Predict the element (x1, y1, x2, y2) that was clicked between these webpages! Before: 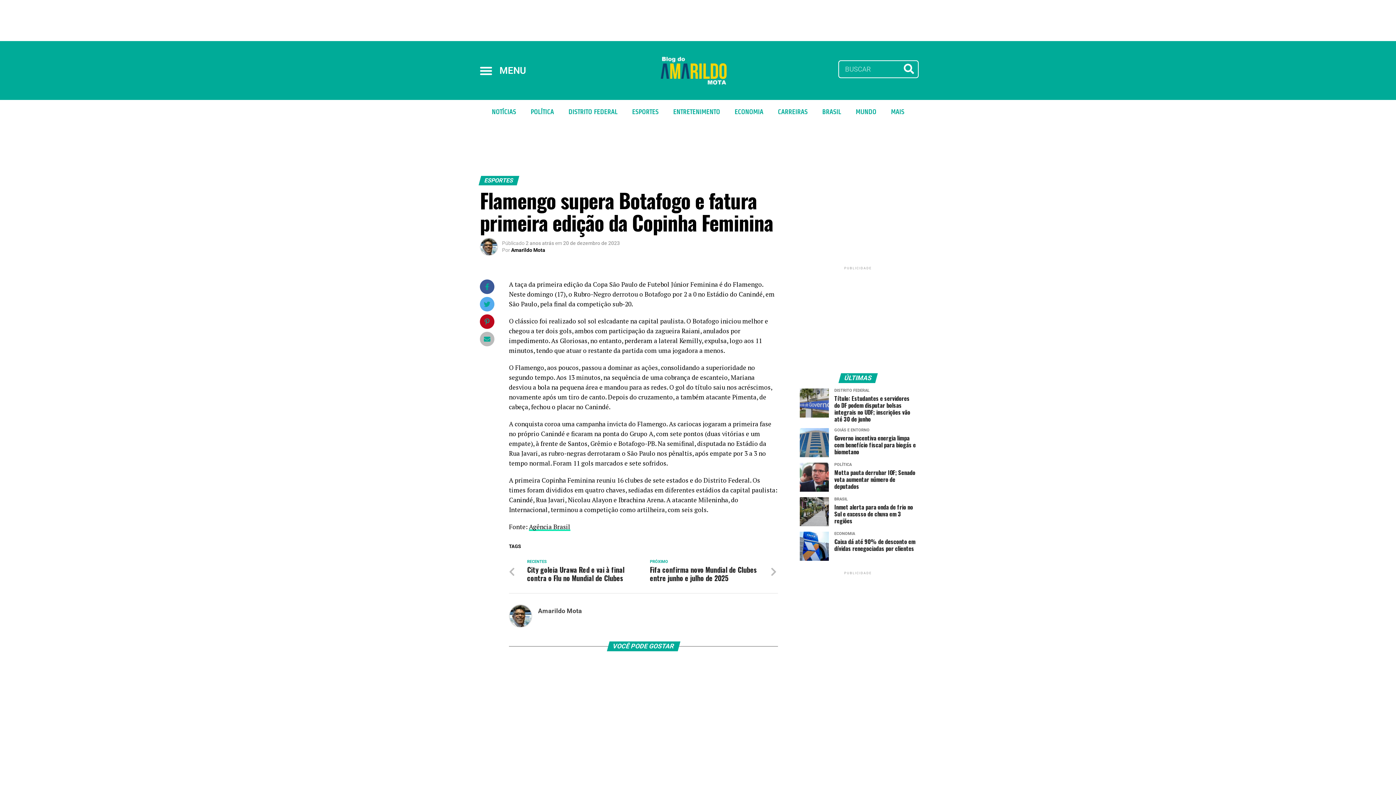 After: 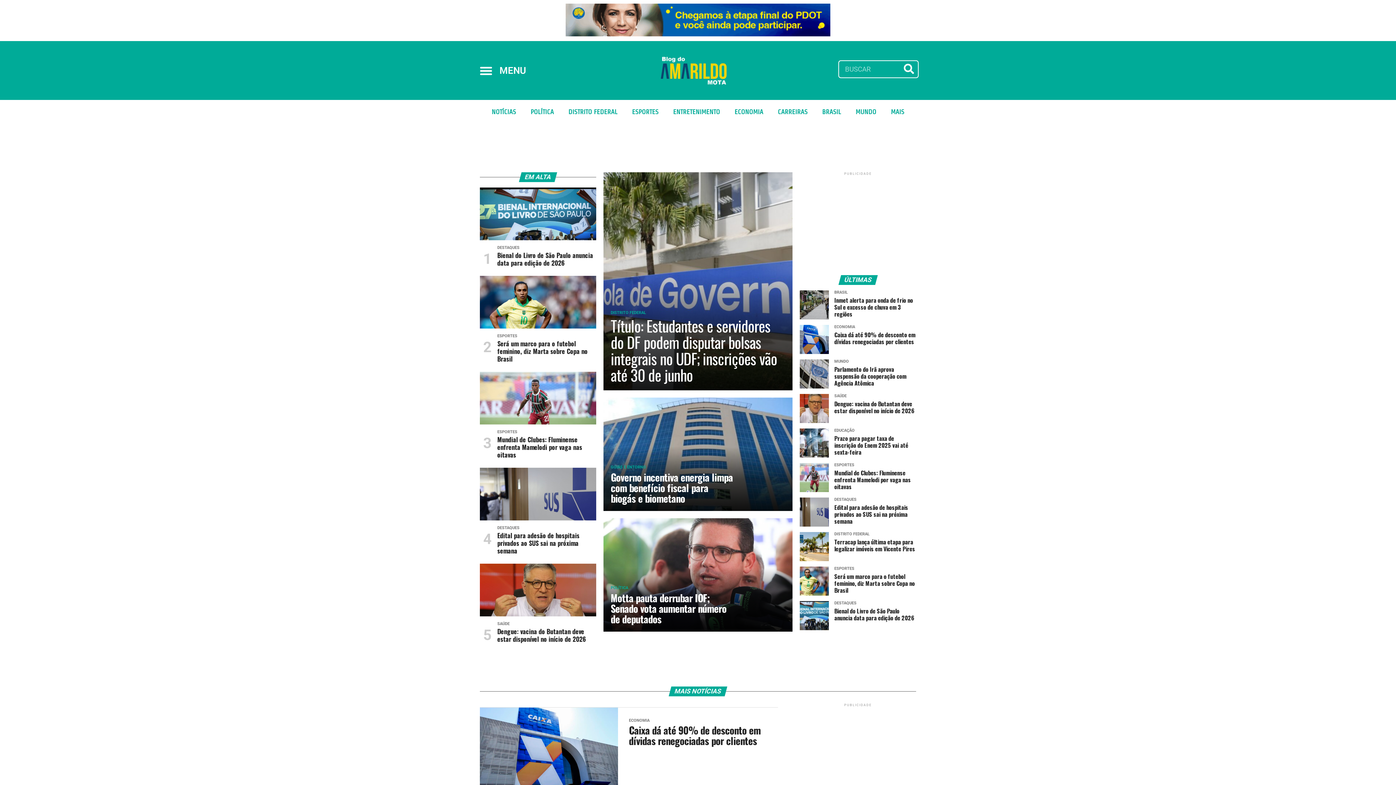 Action: label: NOTÍCIAS bbox: (484, 103, 523, 120)